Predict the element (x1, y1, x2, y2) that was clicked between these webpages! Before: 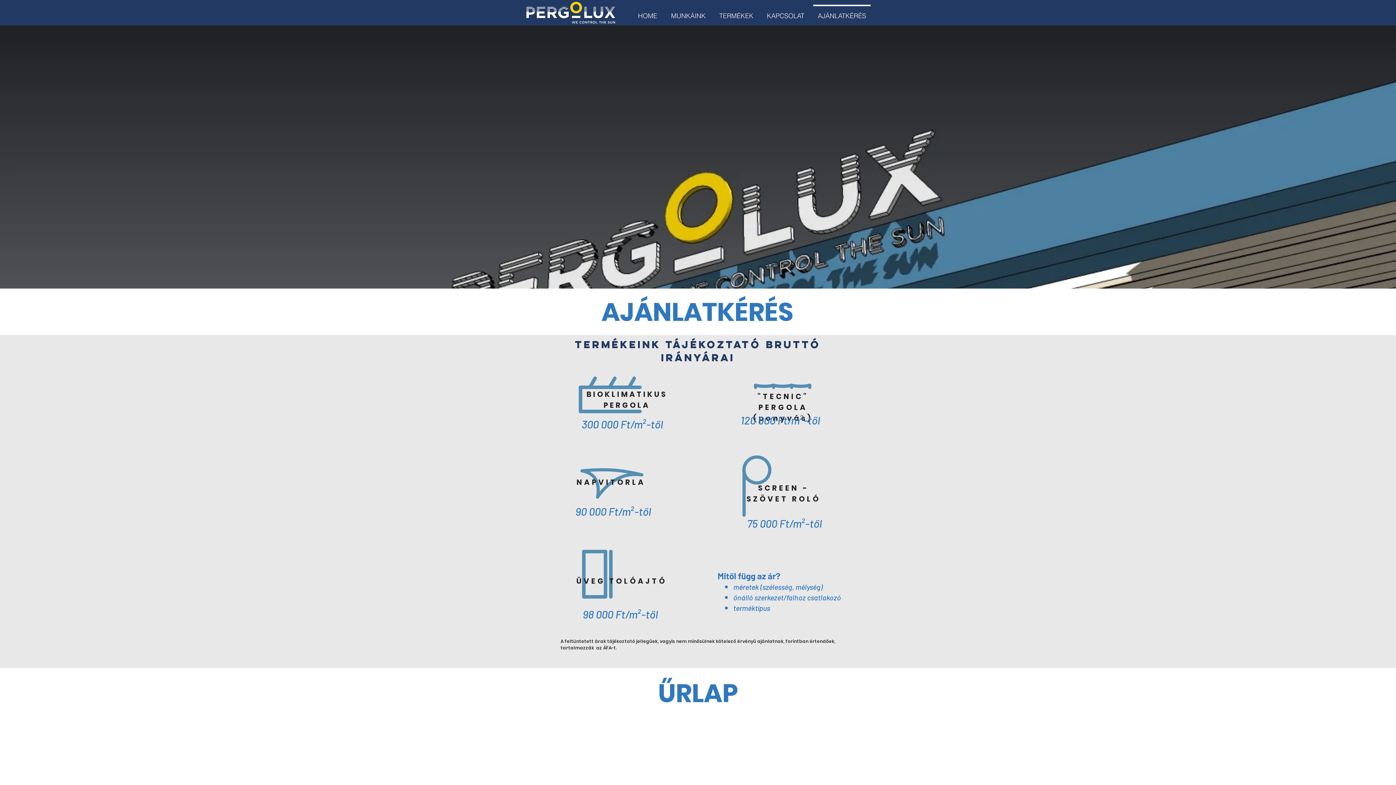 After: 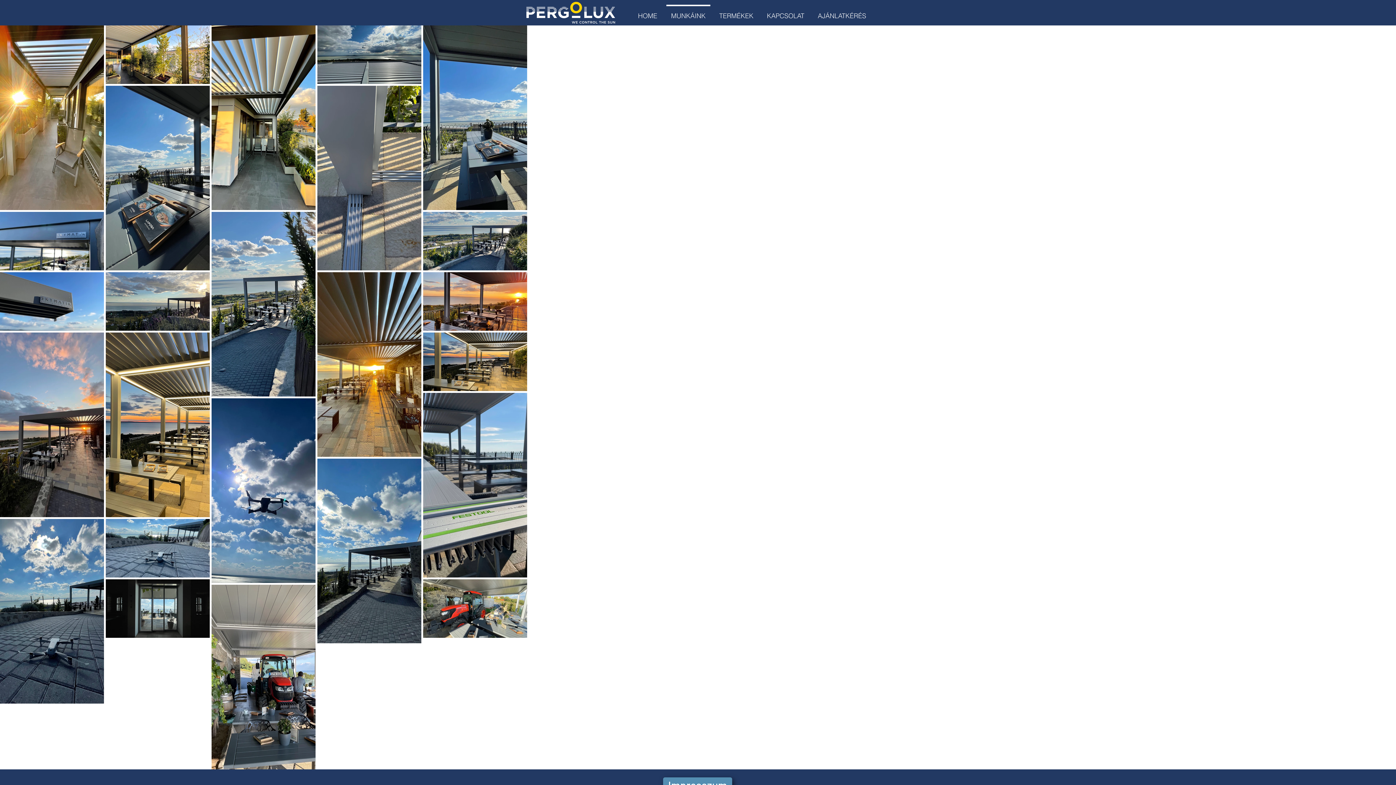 Action: label: MUNKÁINK bbox: (664, 4, 712, 20)